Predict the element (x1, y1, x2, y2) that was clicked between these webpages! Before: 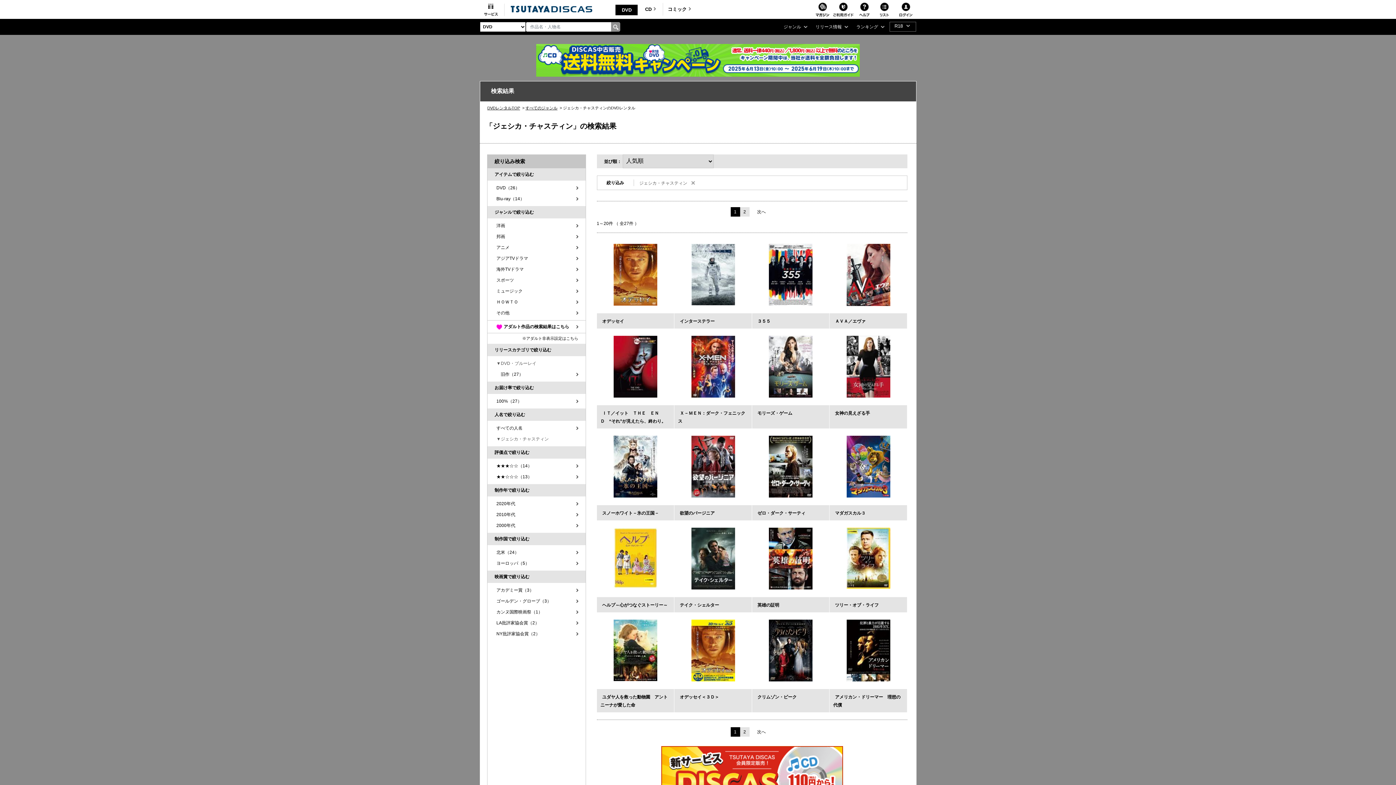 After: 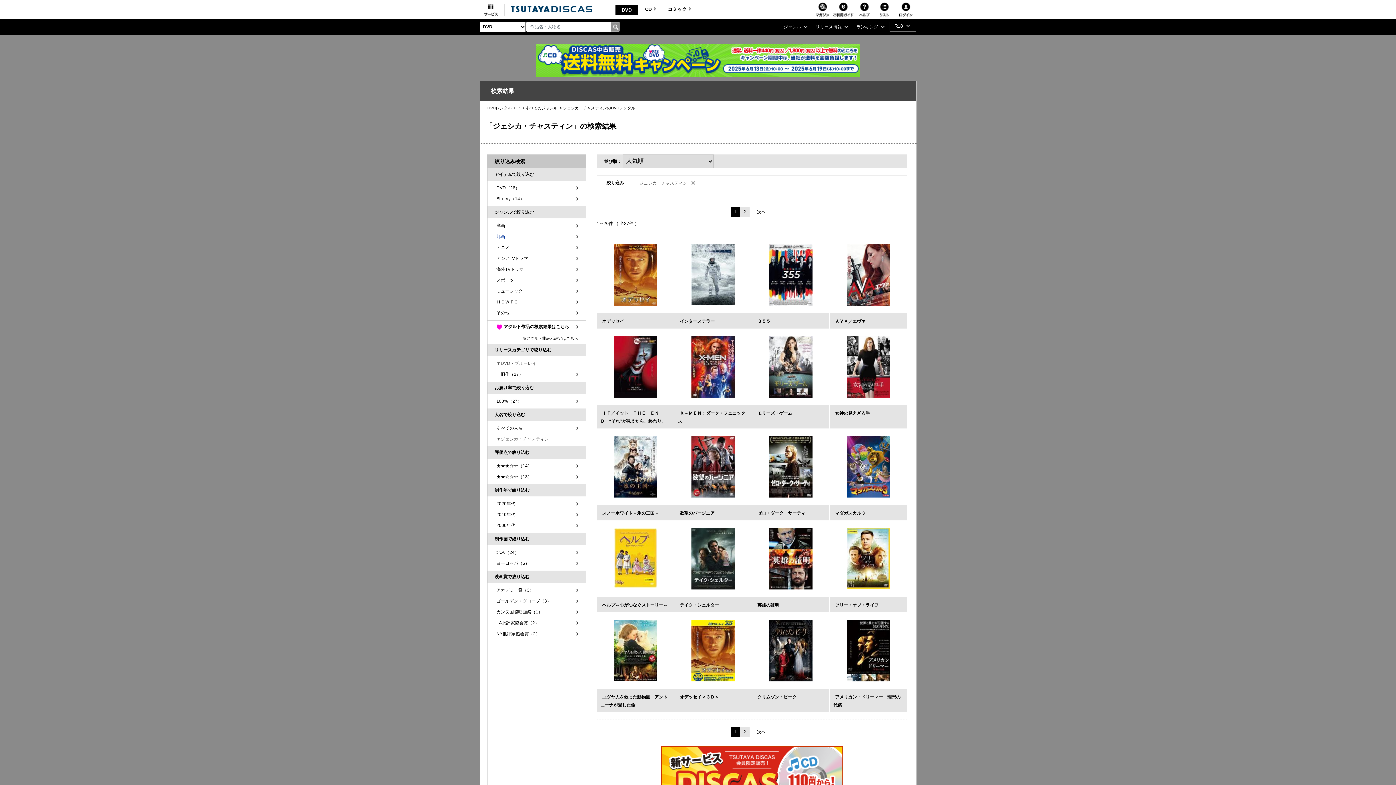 Action: label: 邦画 bbox: (496, 231, 585, 242)